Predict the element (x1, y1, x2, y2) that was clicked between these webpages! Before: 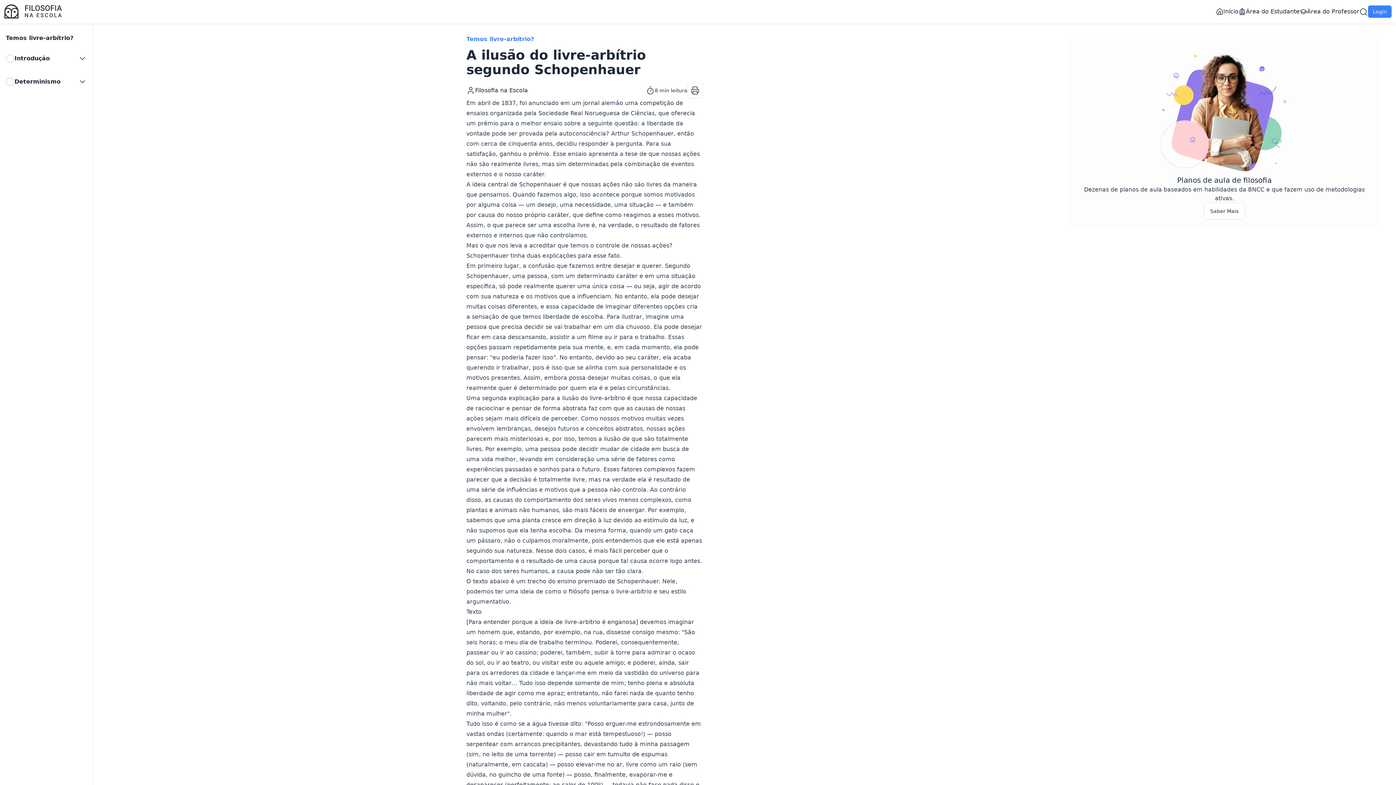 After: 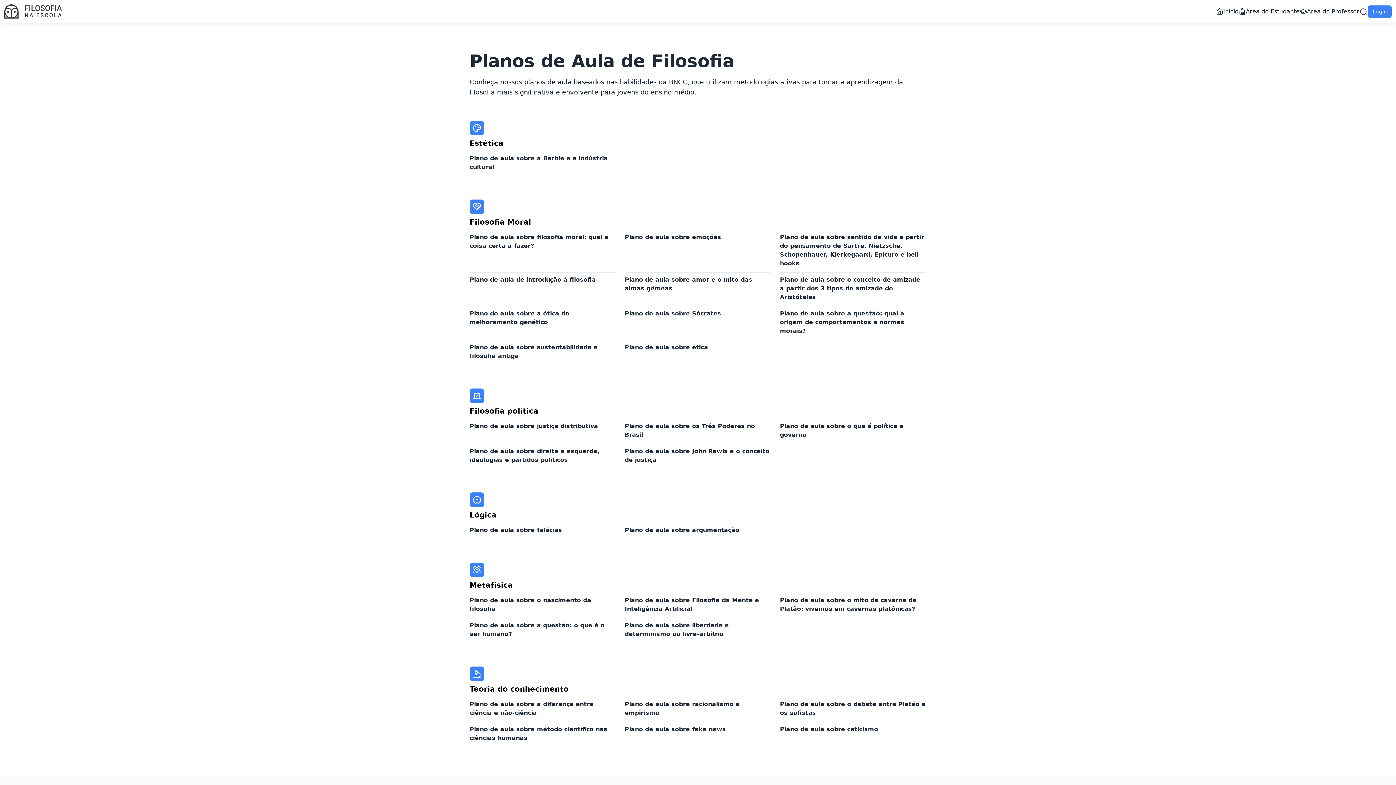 Action: bbox: (1067, 37, 1381, 226) label: Planos de aula de filosofia

Dezenas de planos de aula baseados em habilidades da BNCC e que fazem uso de metodologias ativas.

Saber Mais